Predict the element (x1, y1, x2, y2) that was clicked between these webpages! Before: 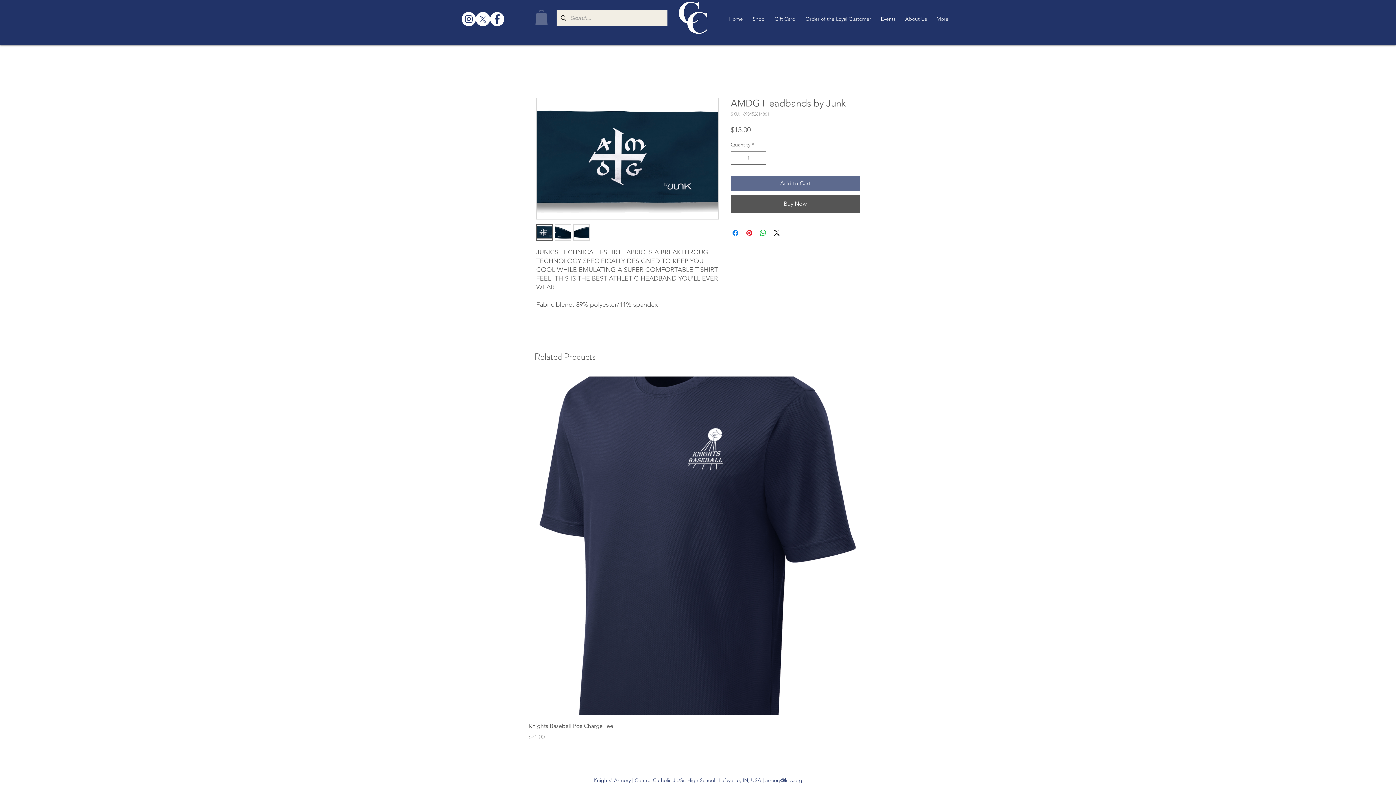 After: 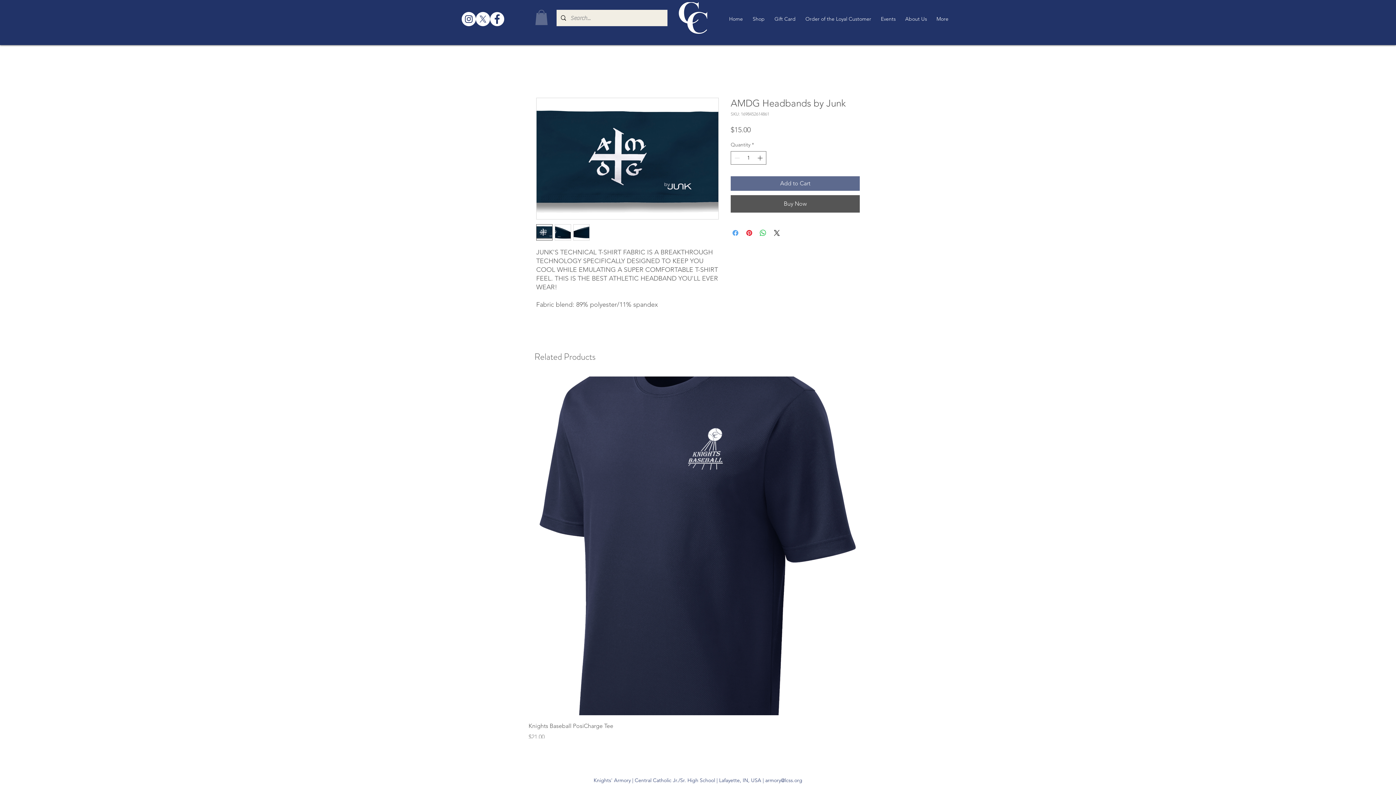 Action: label: Share on Facebook bbox: (731, 228, 740, 237)